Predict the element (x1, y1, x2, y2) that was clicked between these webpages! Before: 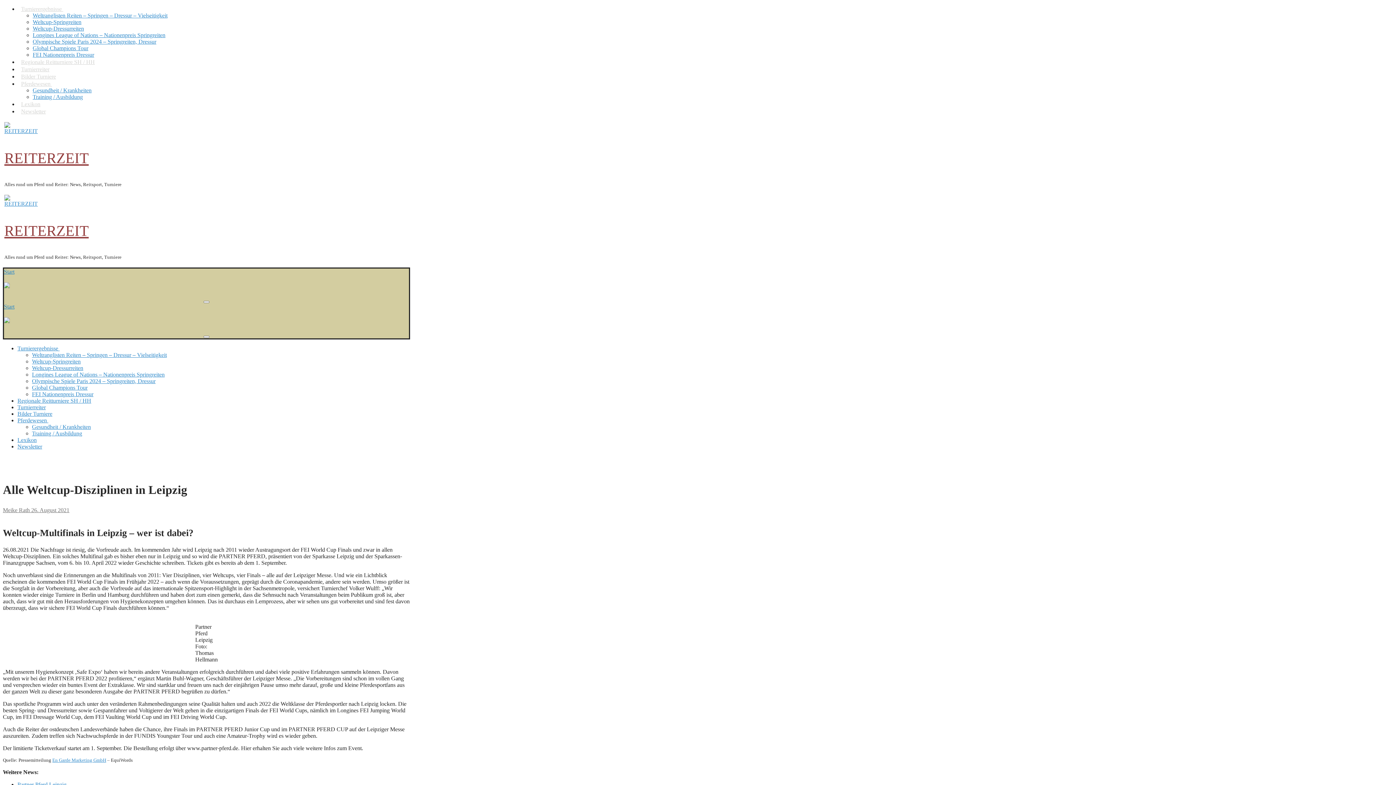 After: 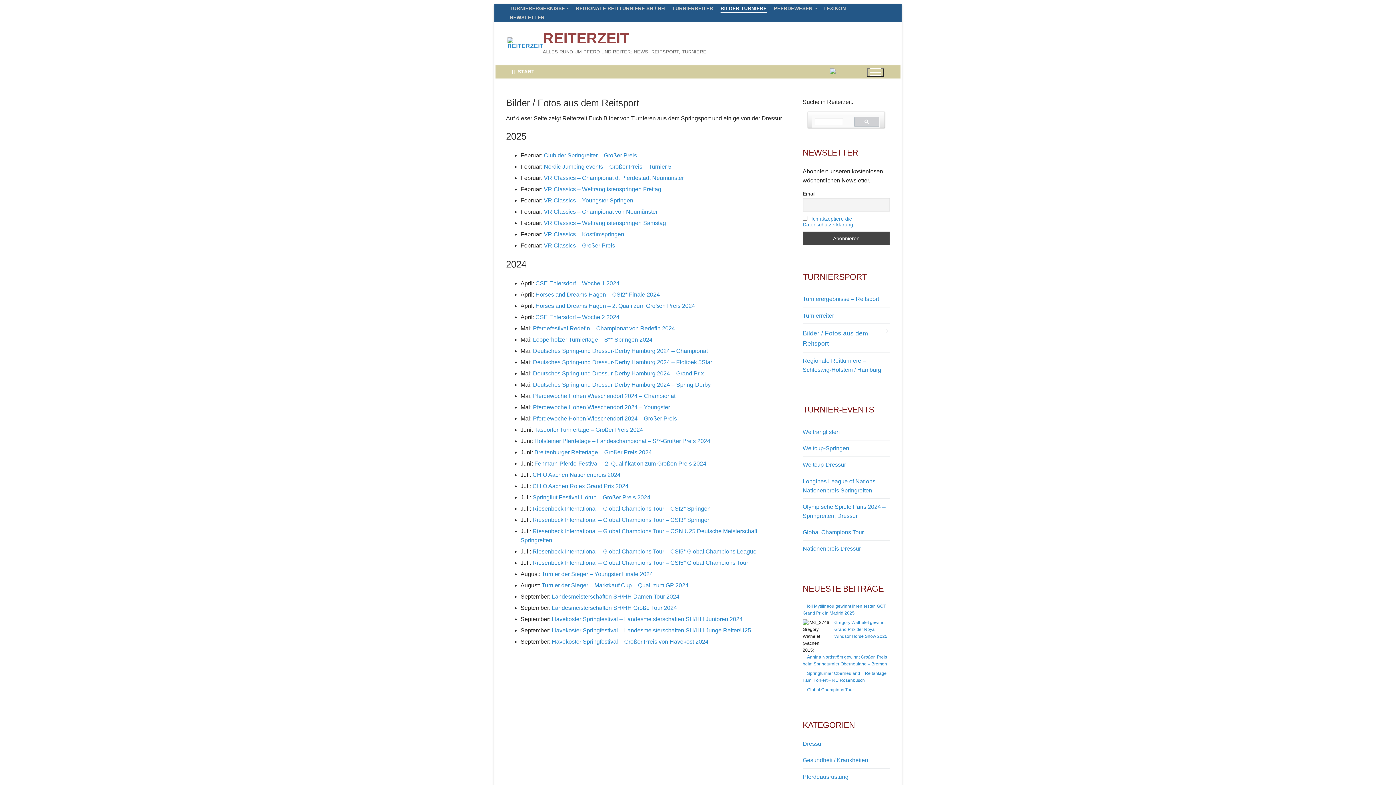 Action: label: Bilder Turniere bbox: (18, 72, 58, 81)